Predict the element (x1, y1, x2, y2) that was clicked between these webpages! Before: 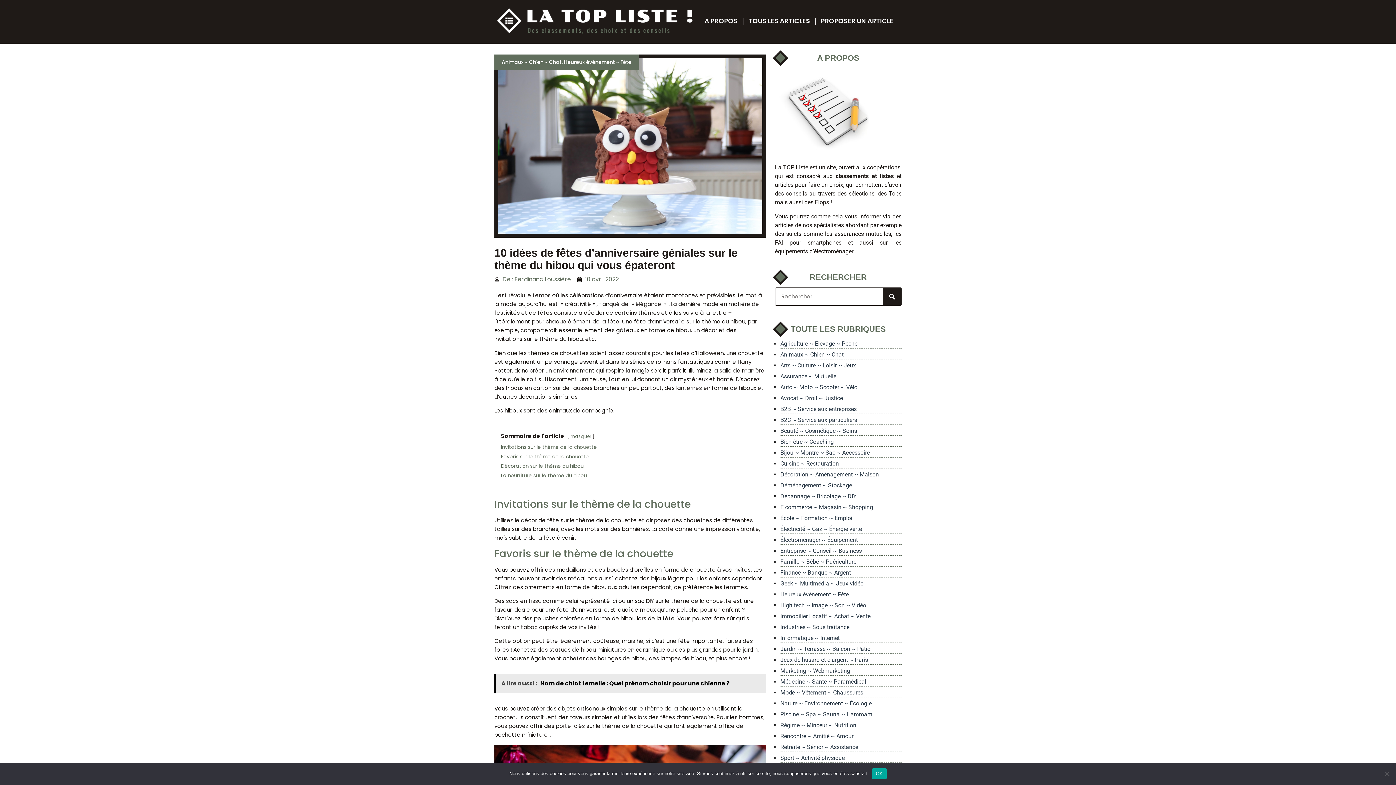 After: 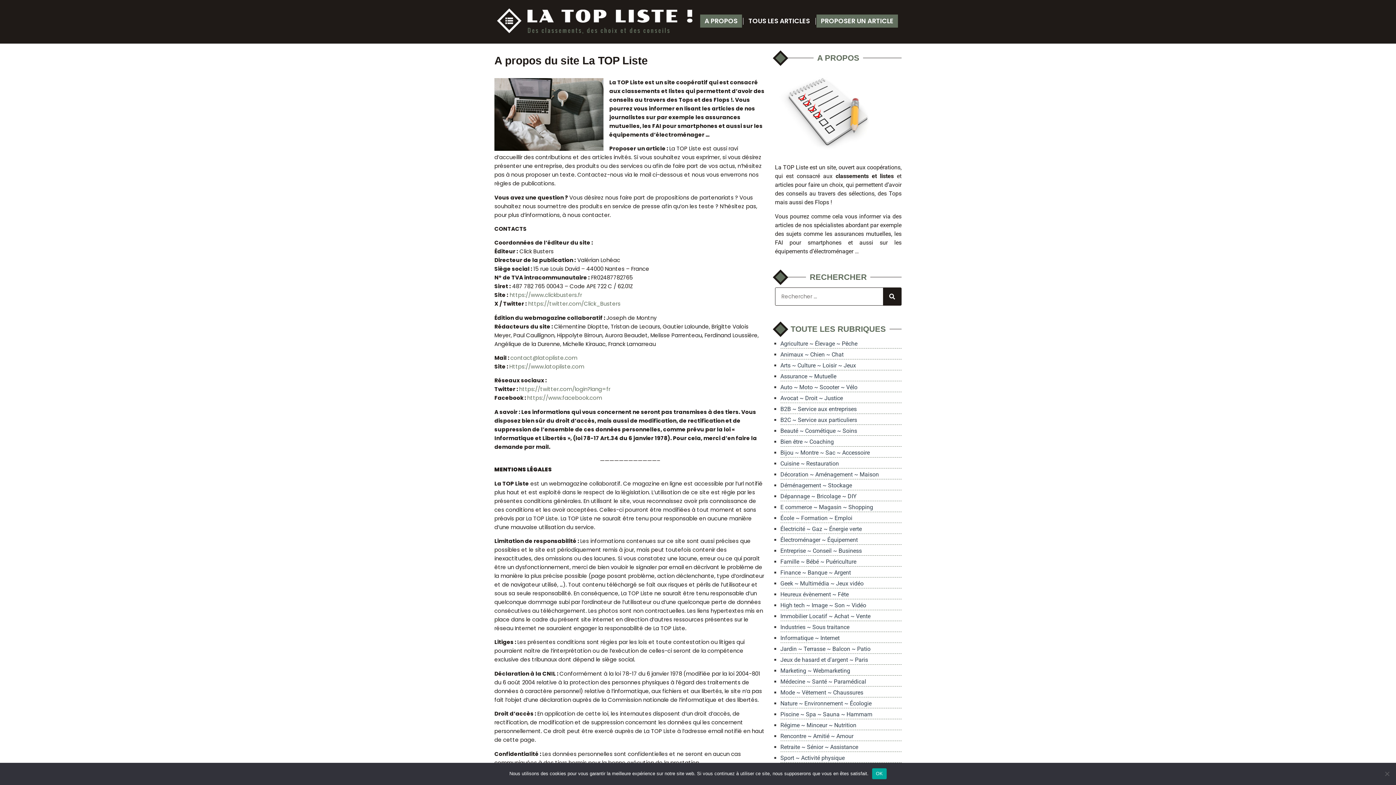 Action: label: A PROPOS bbox: (700, 14, 742, 27)